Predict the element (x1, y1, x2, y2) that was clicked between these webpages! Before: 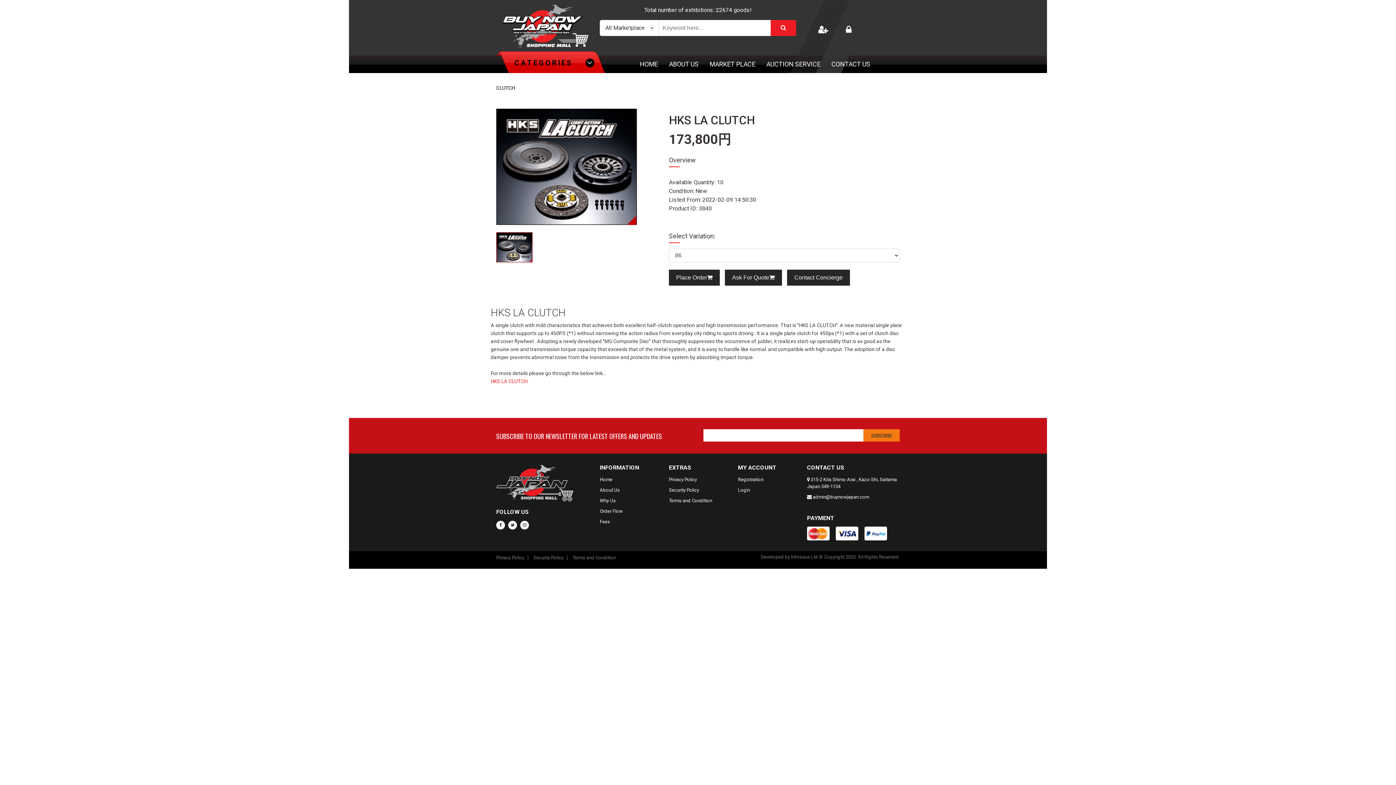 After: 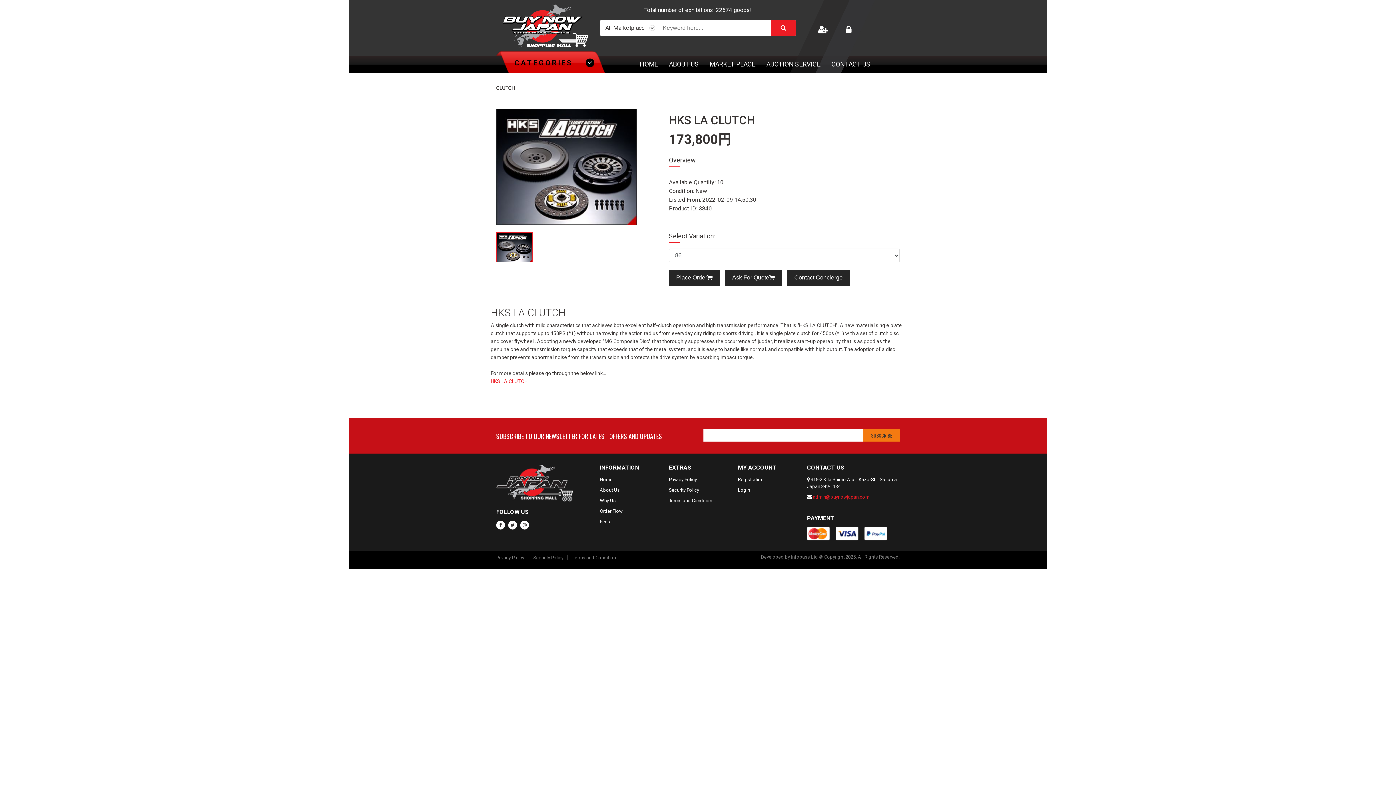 Action: label: admin@buynowjapan.com bbox: (813, 494, 869, 500)